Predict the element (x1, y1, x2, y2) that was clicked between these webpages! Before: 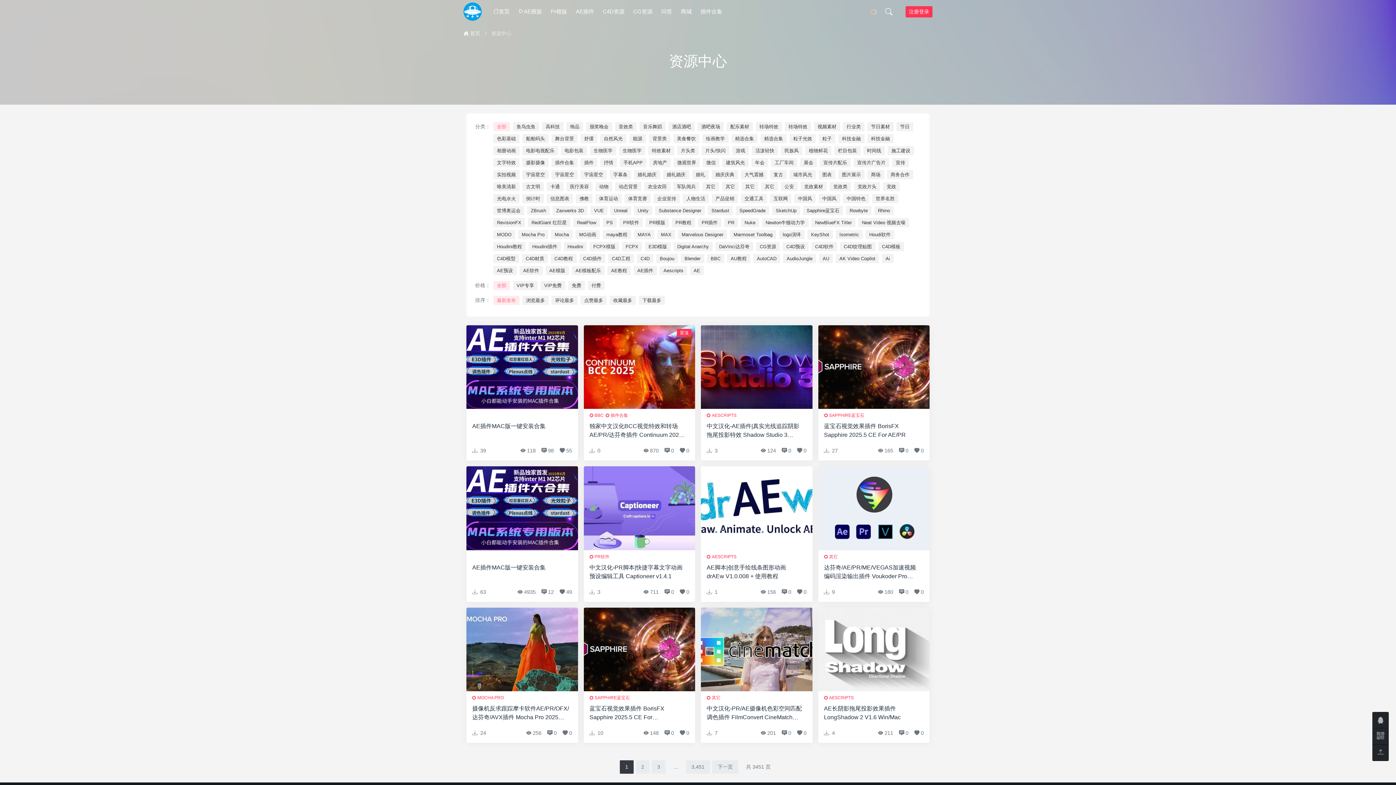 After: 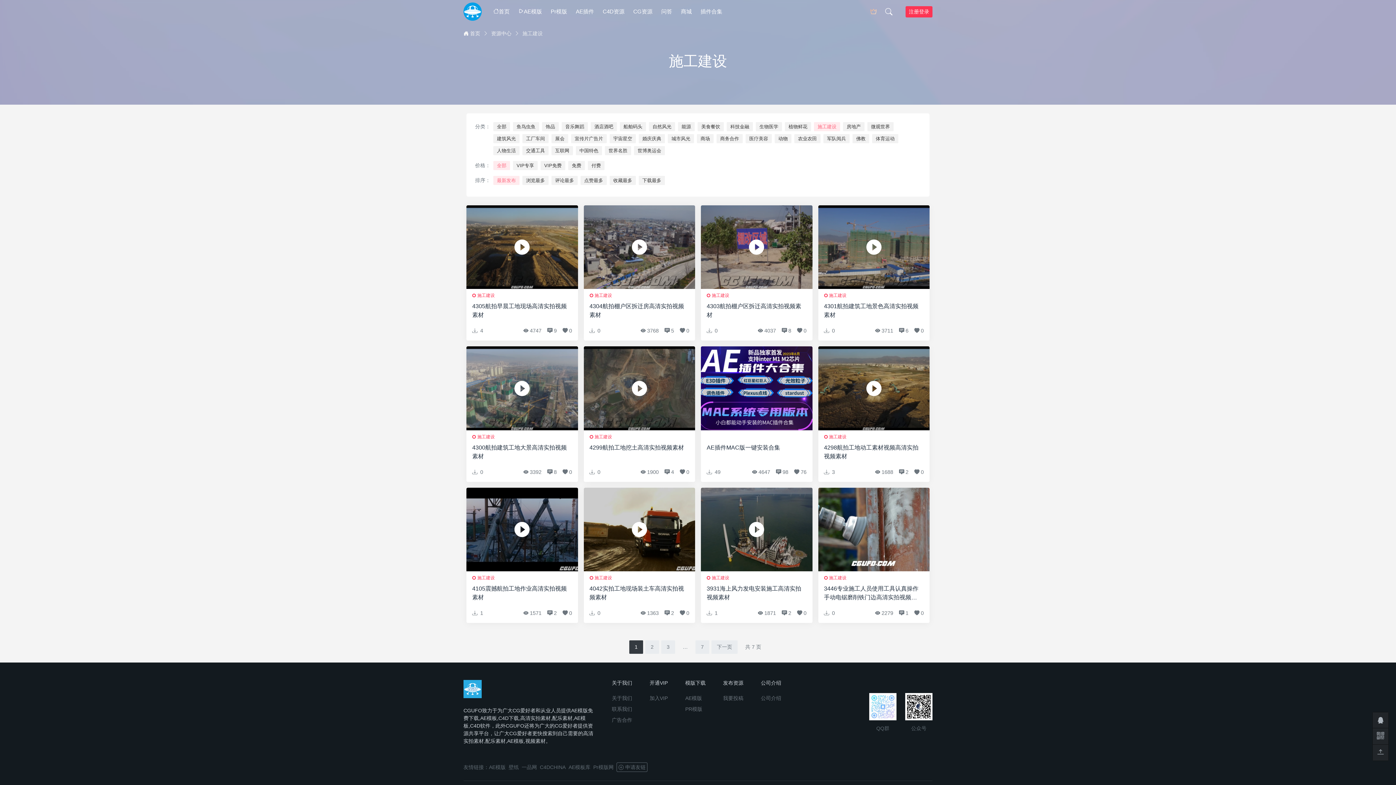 Action: bbox: (891, 148, 910, 153) label: 施工建设